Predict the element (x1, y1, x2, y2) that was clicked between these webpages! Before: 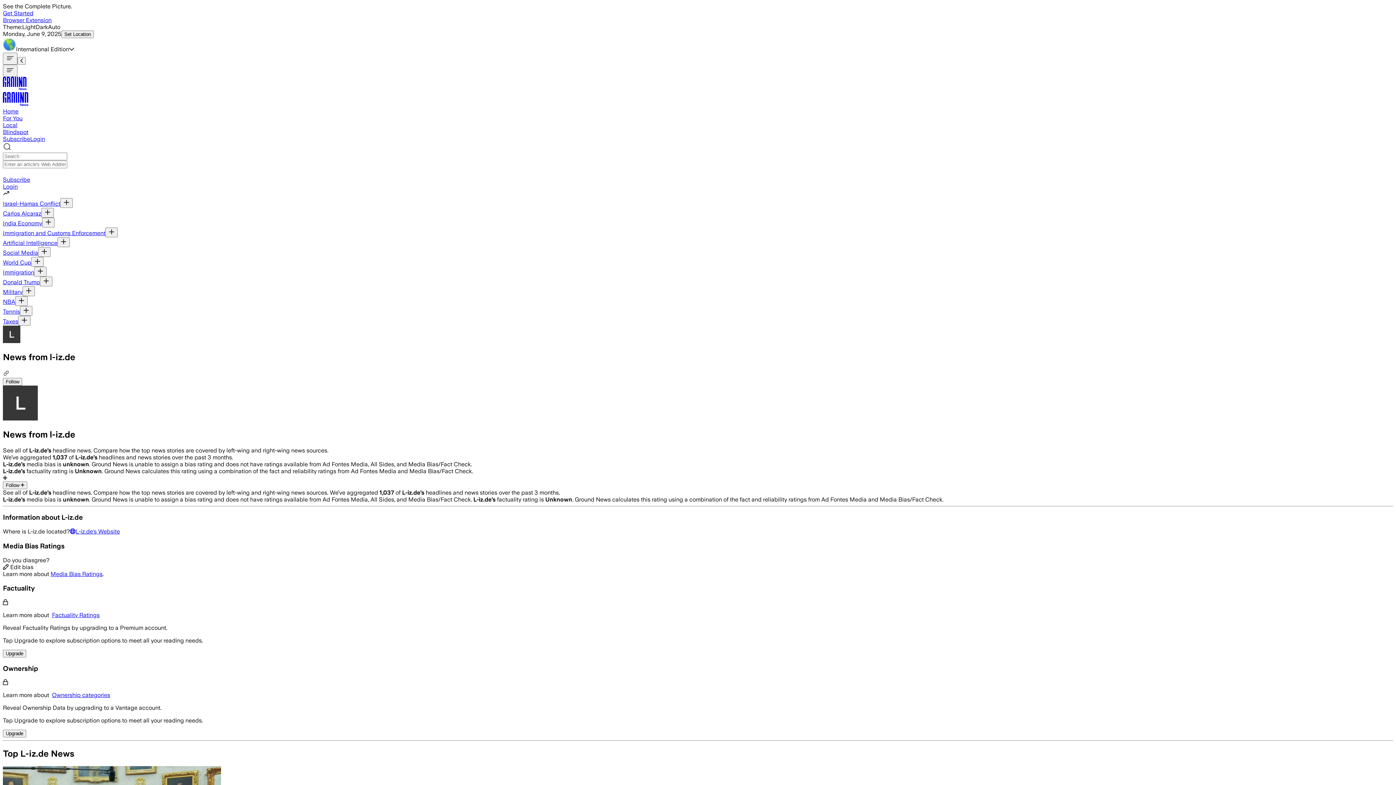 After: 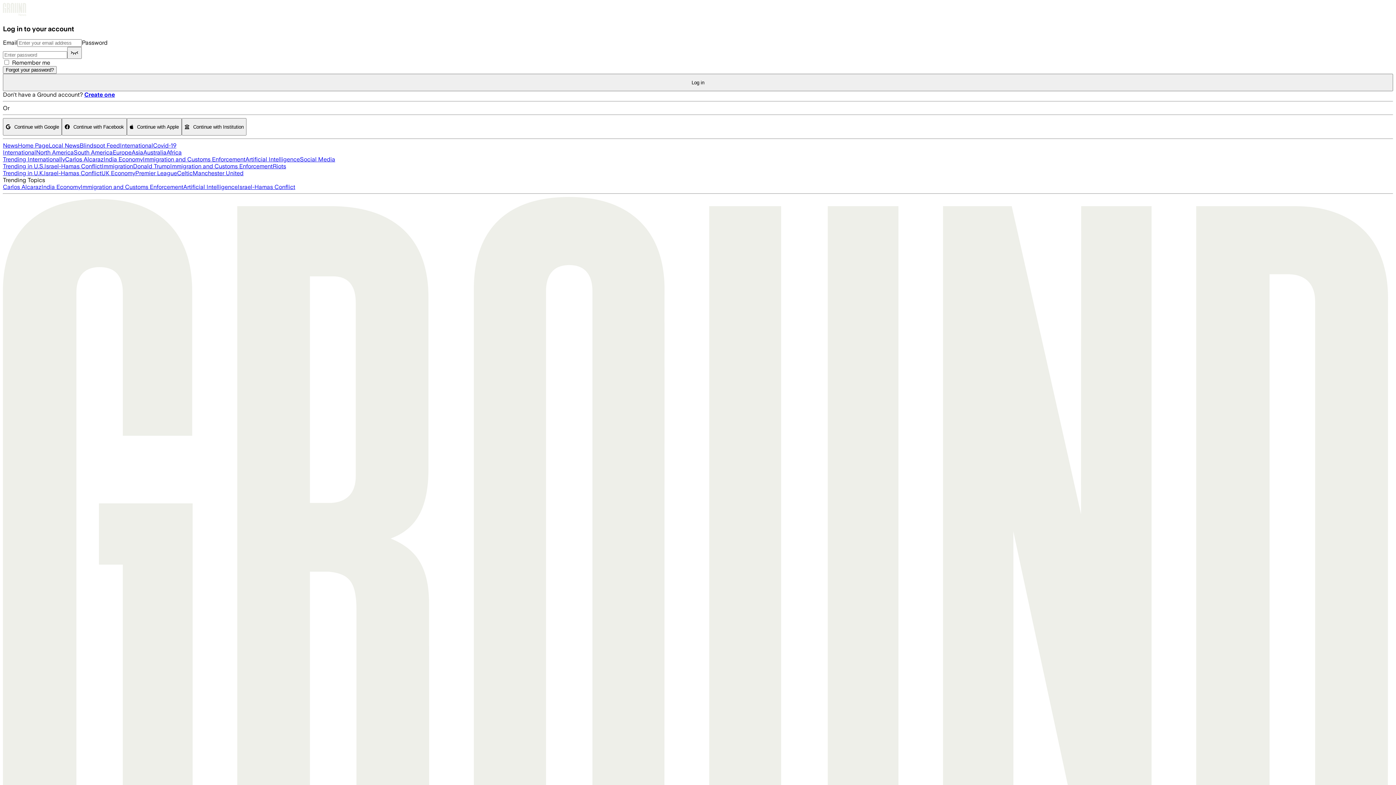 Action: bbox: (30, 135, 45, 142) label: Login